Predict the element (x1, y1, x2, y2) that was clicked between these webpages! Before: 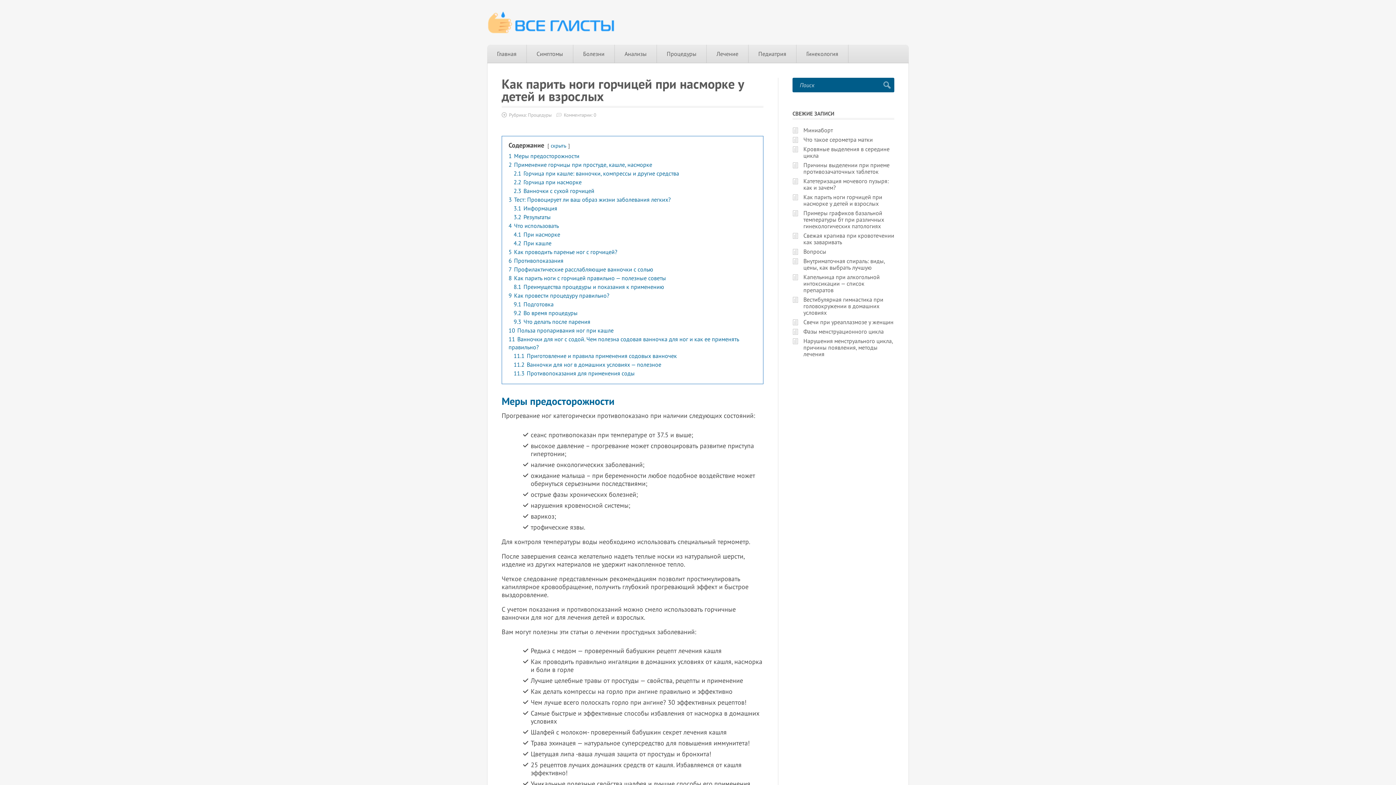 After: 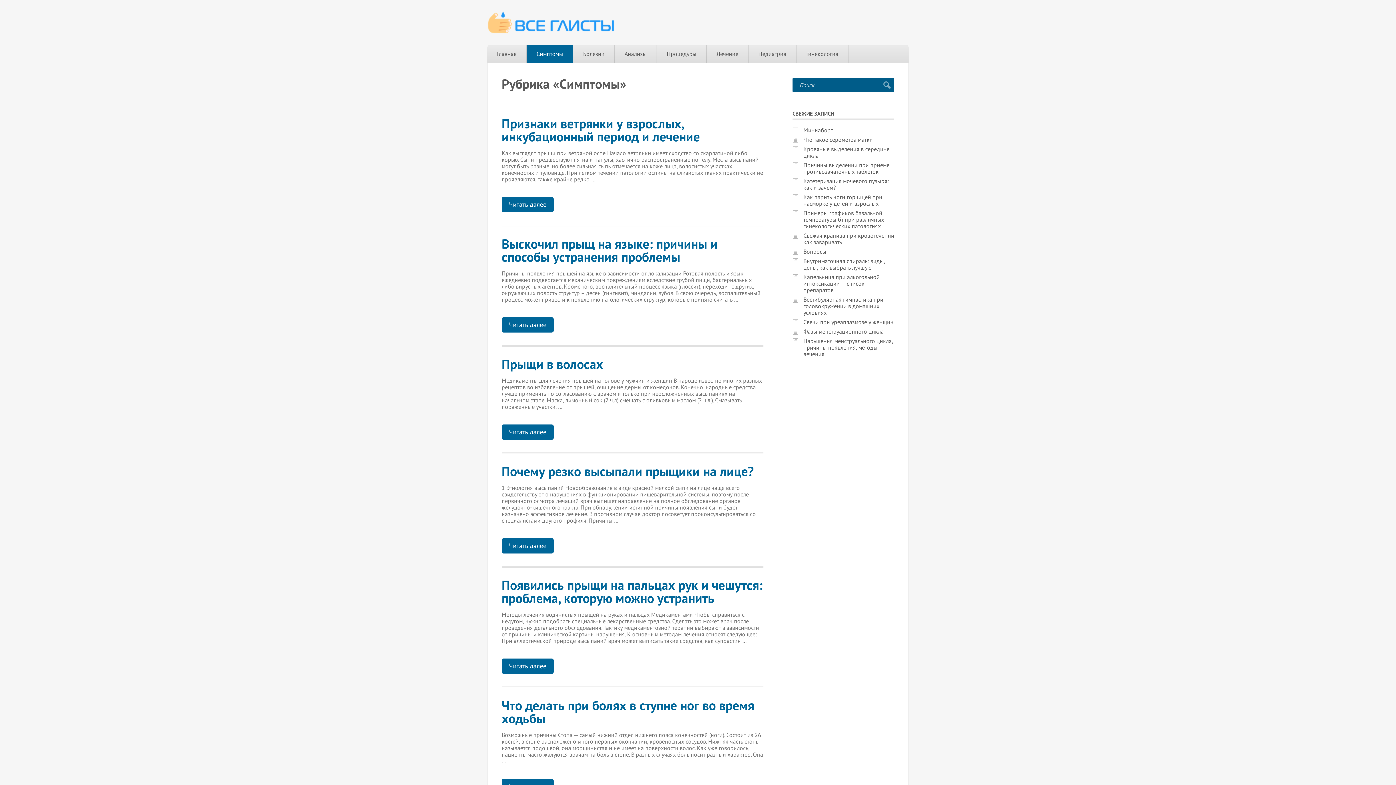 Action: label: Симптомы bbox: (526, 44, 573, 62)